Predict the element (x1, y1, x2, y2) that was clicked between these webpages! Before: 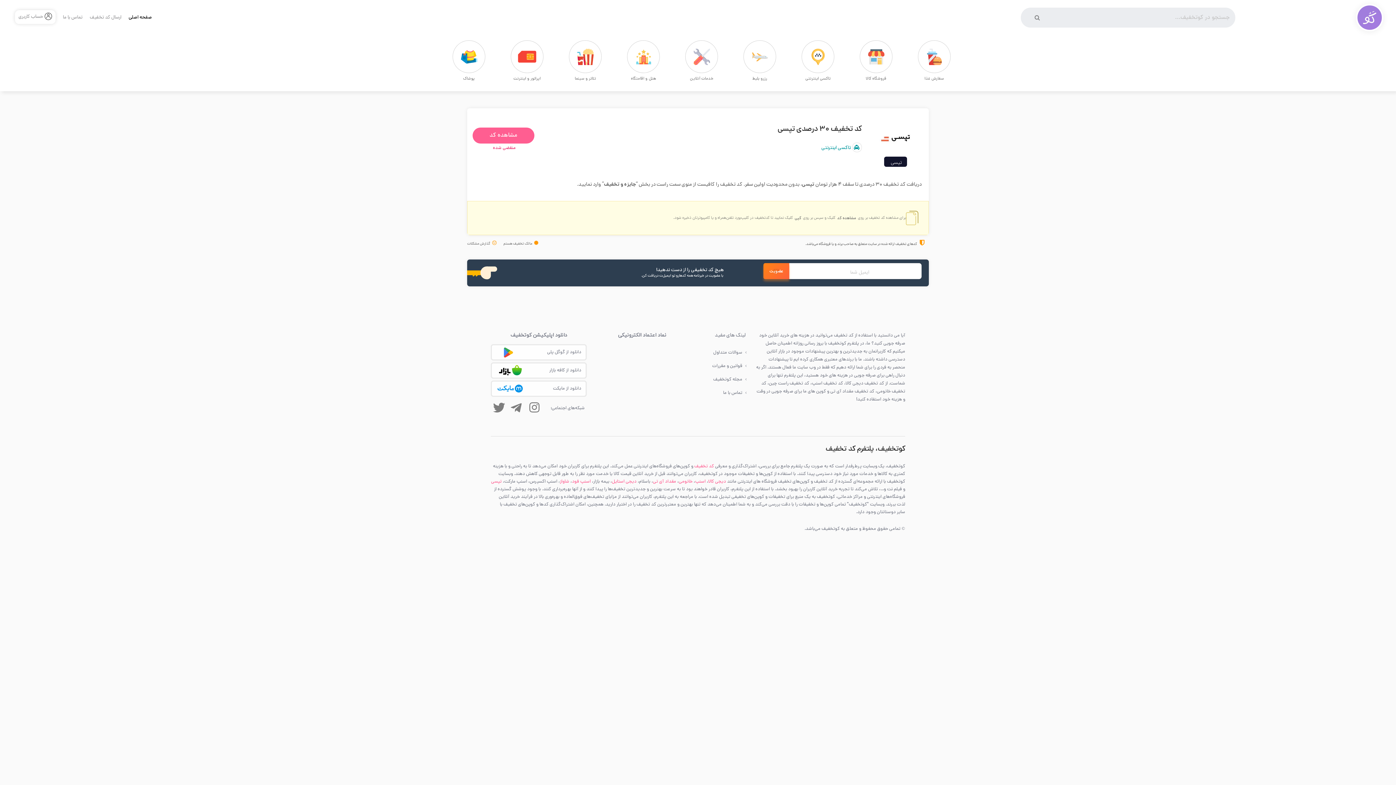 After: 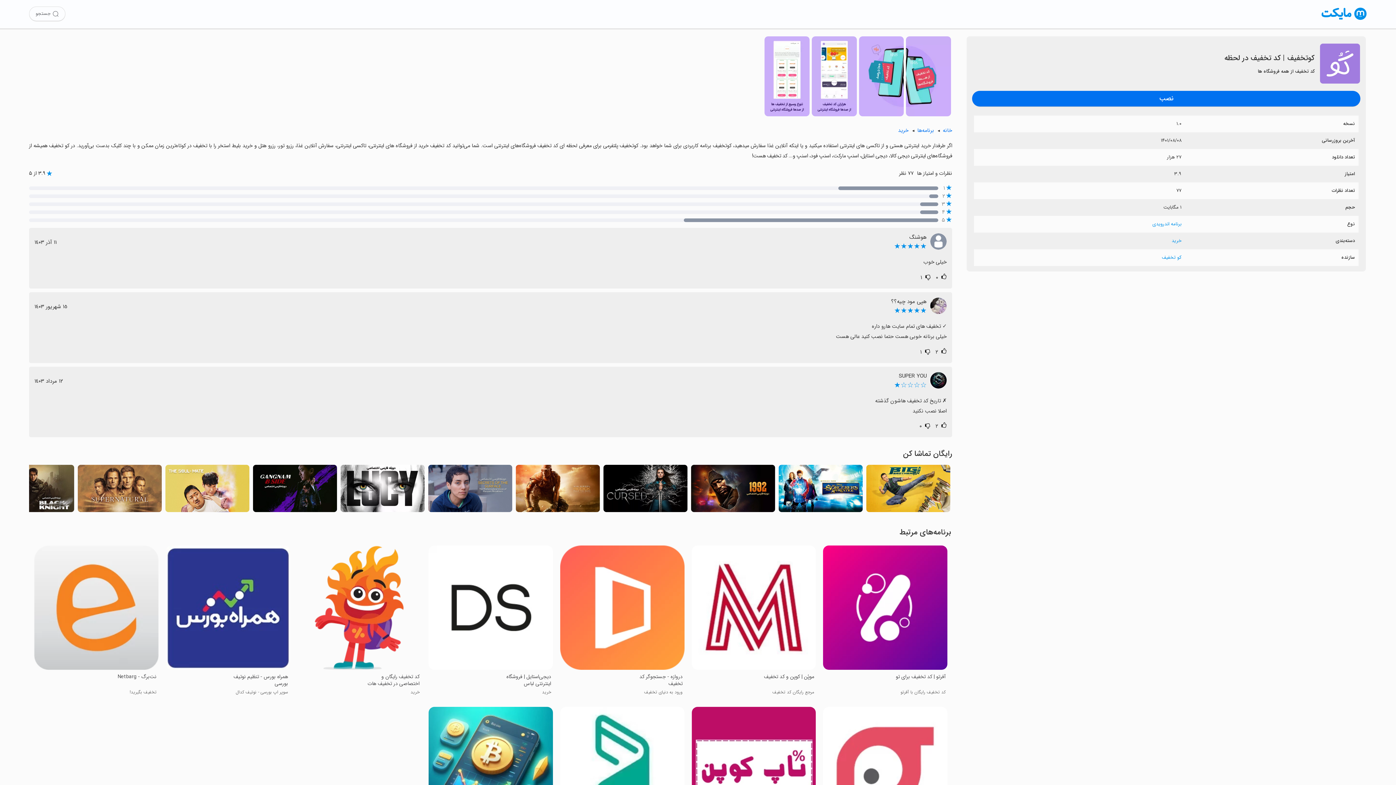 Action: label: دانلود از مایکت bbox: (490, 380, 586, 397)